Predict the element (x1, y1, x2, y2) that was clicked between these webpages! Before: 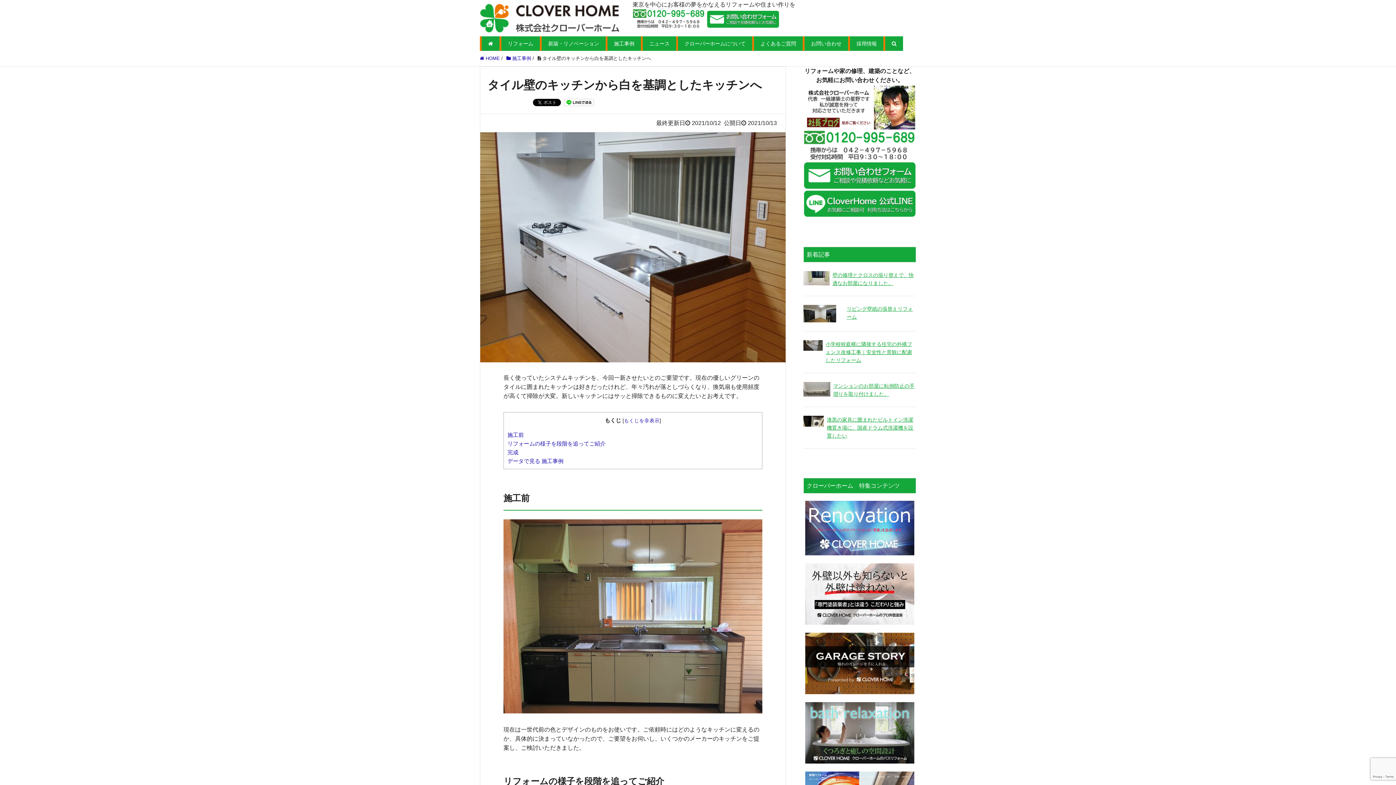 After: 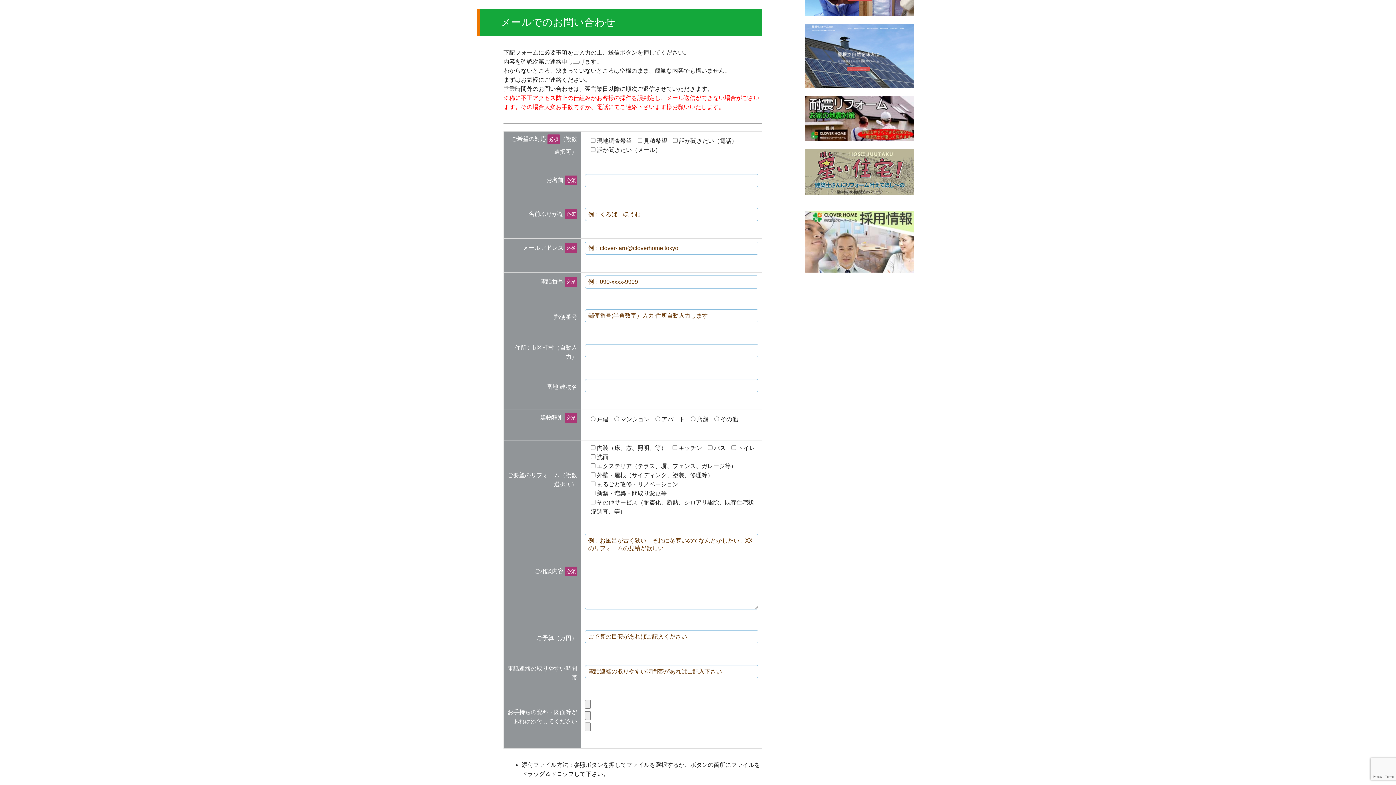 Action: bbox: (706, 15, 779, 21)